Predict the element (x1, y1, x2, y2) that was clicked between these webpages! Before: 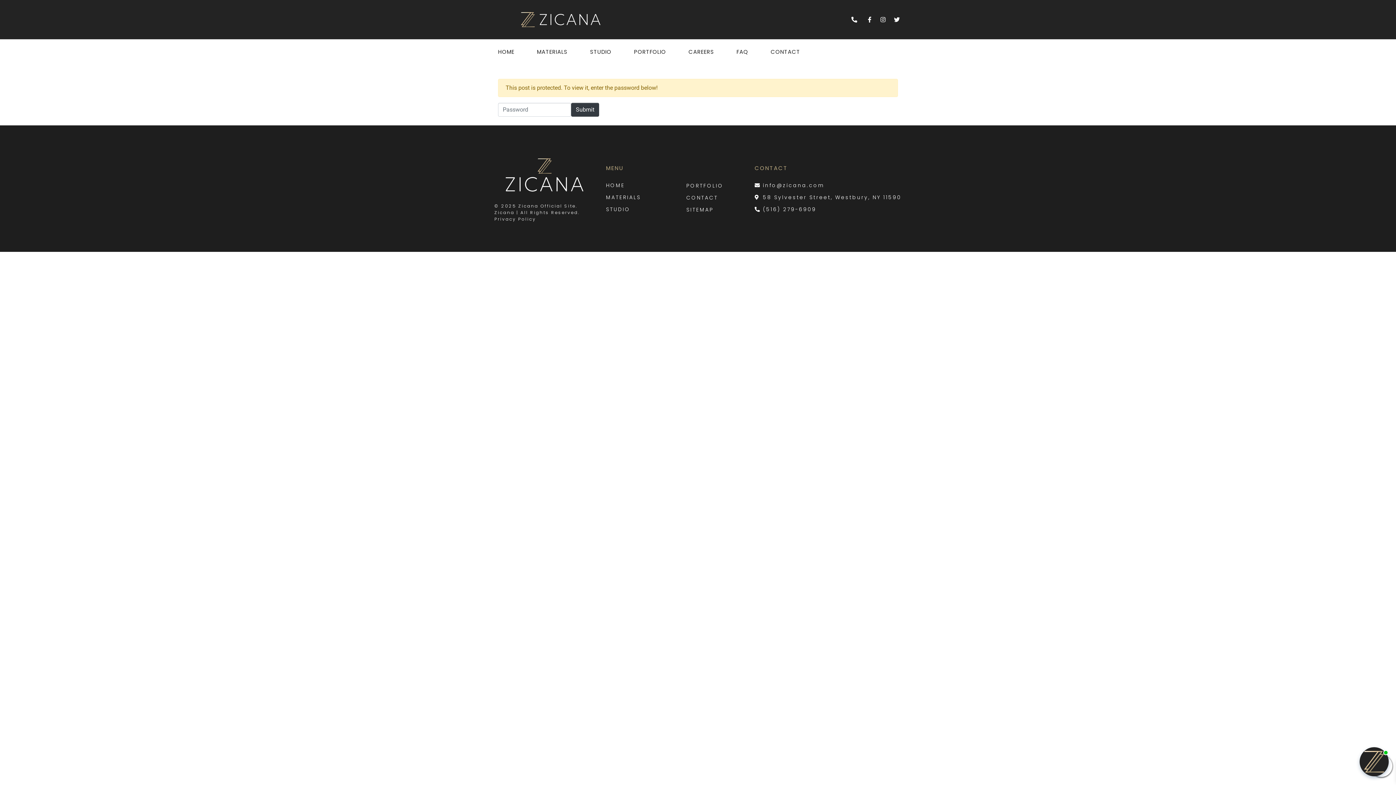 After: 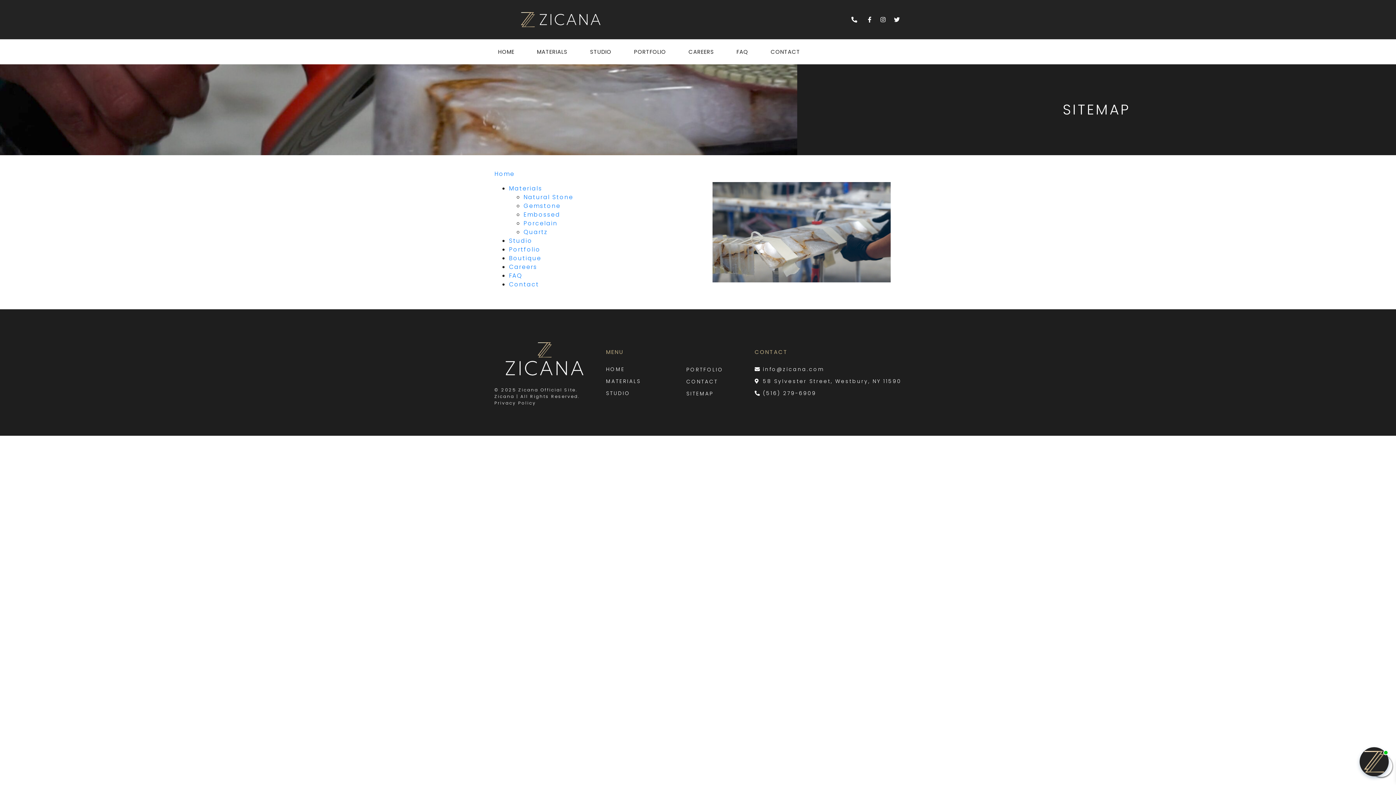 Action: bbox: (686, 206, 747, 213) label: SITEMAP